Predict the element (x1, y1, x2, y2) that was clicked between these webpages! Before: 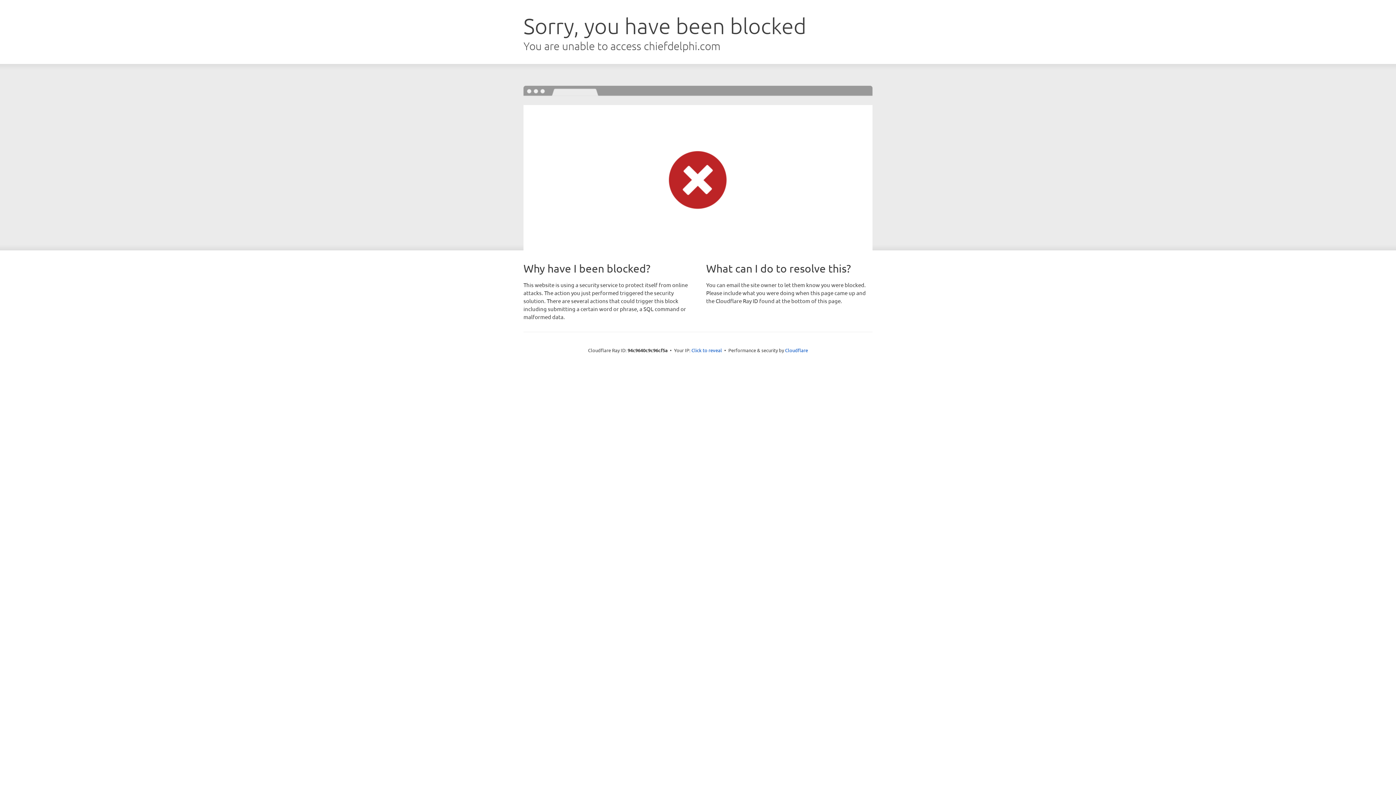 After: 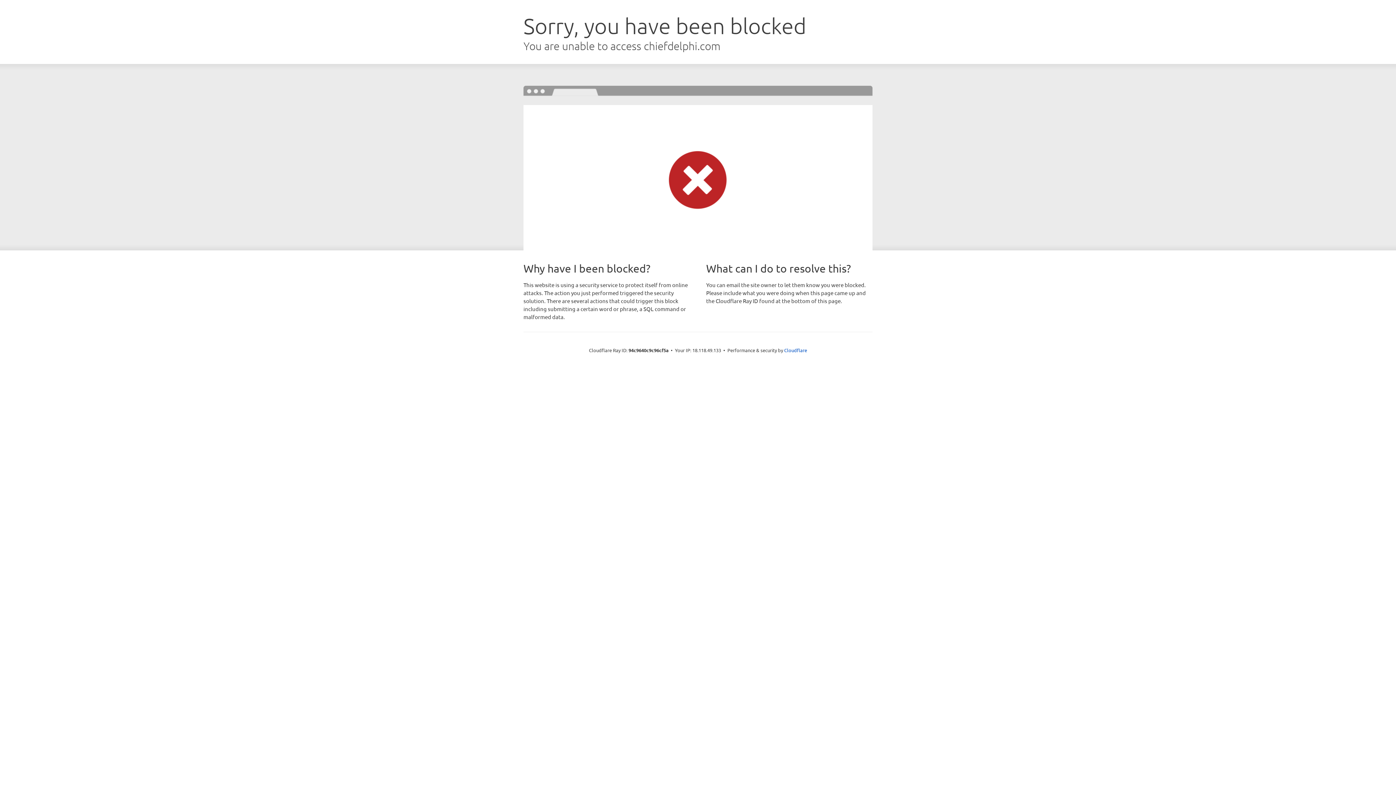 Action: label: Click to reveal bbox: (691, 346, 722, 353)